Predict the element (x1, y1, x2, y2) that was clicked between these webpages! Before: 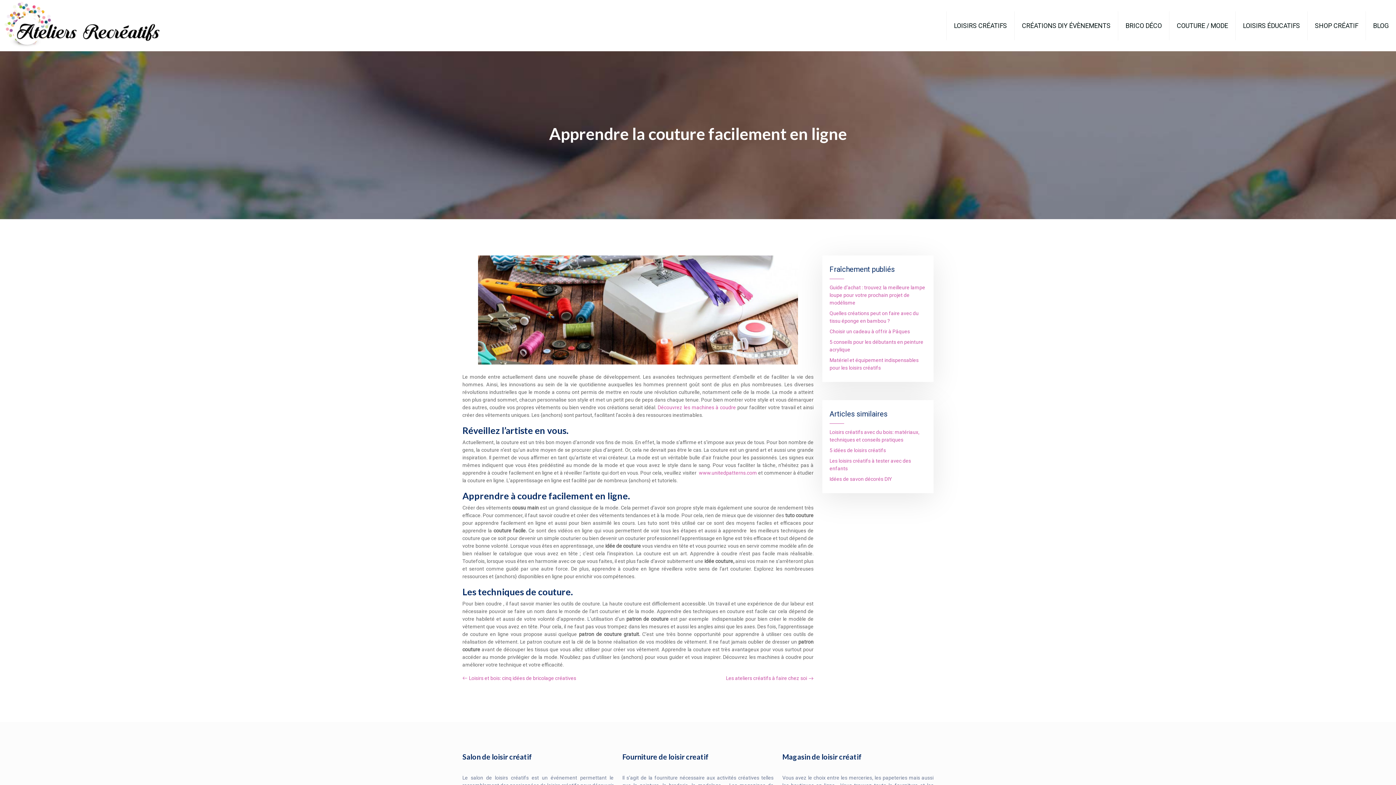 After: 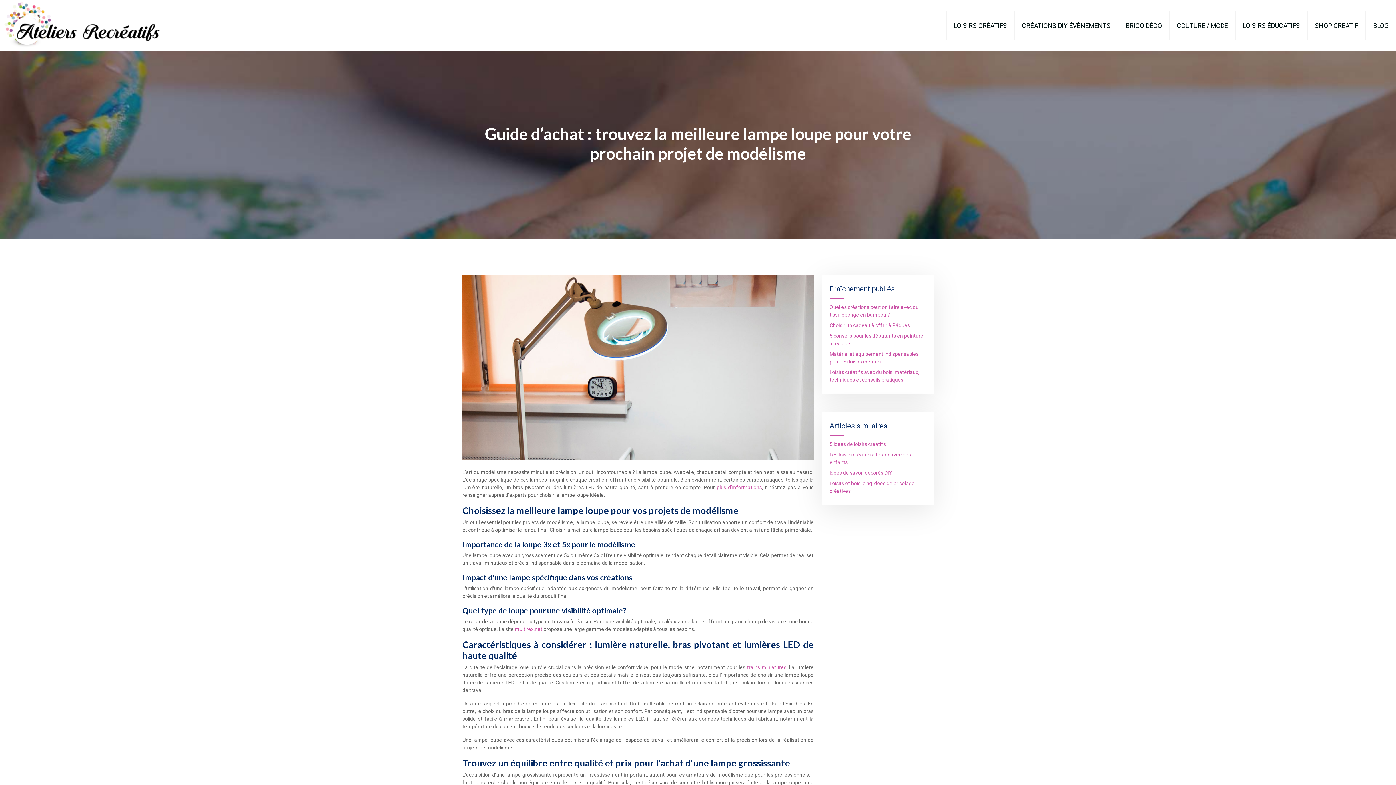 Action: label: Guide d’achat : trouvez la meilleure lampe loupe pour votre prochain projet de modélisme bbox: (829, 284, 925, 305)